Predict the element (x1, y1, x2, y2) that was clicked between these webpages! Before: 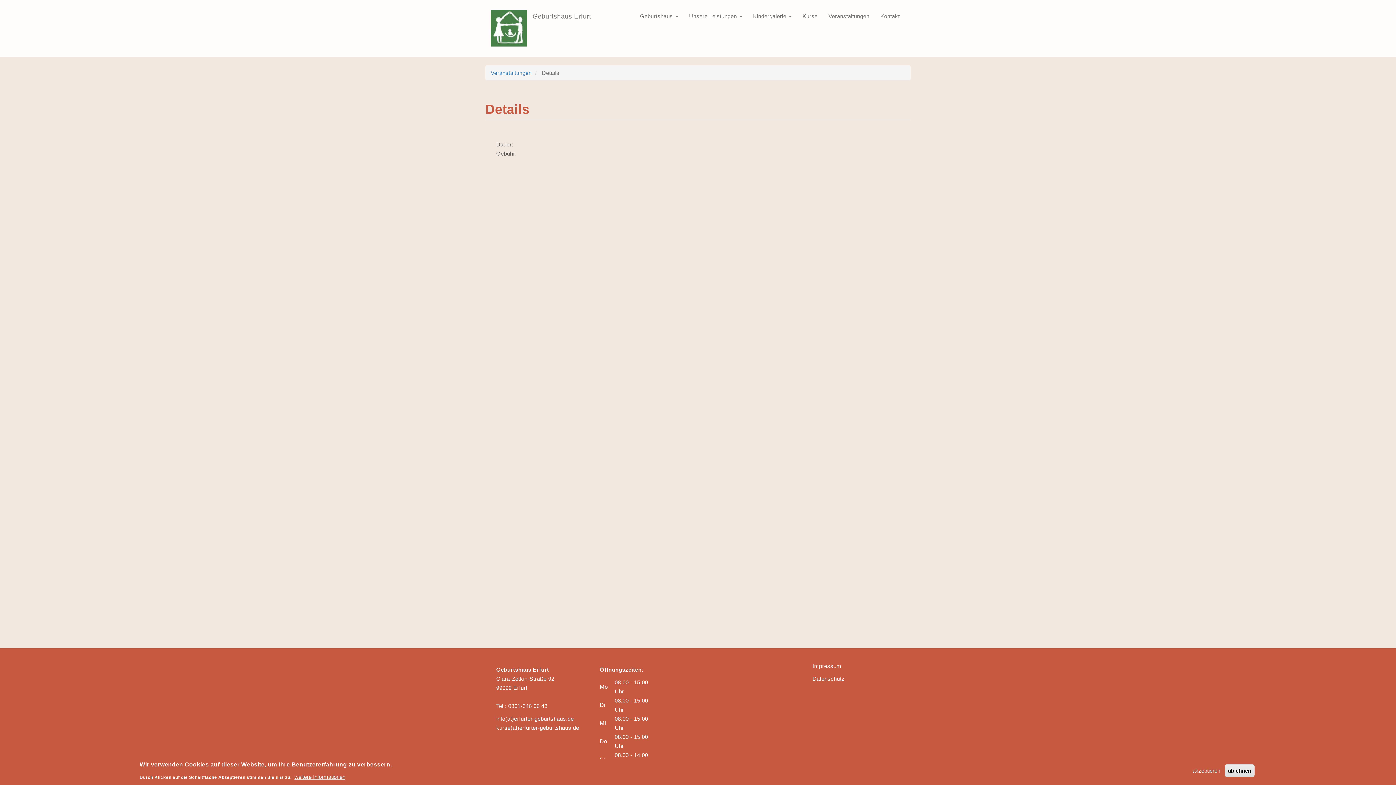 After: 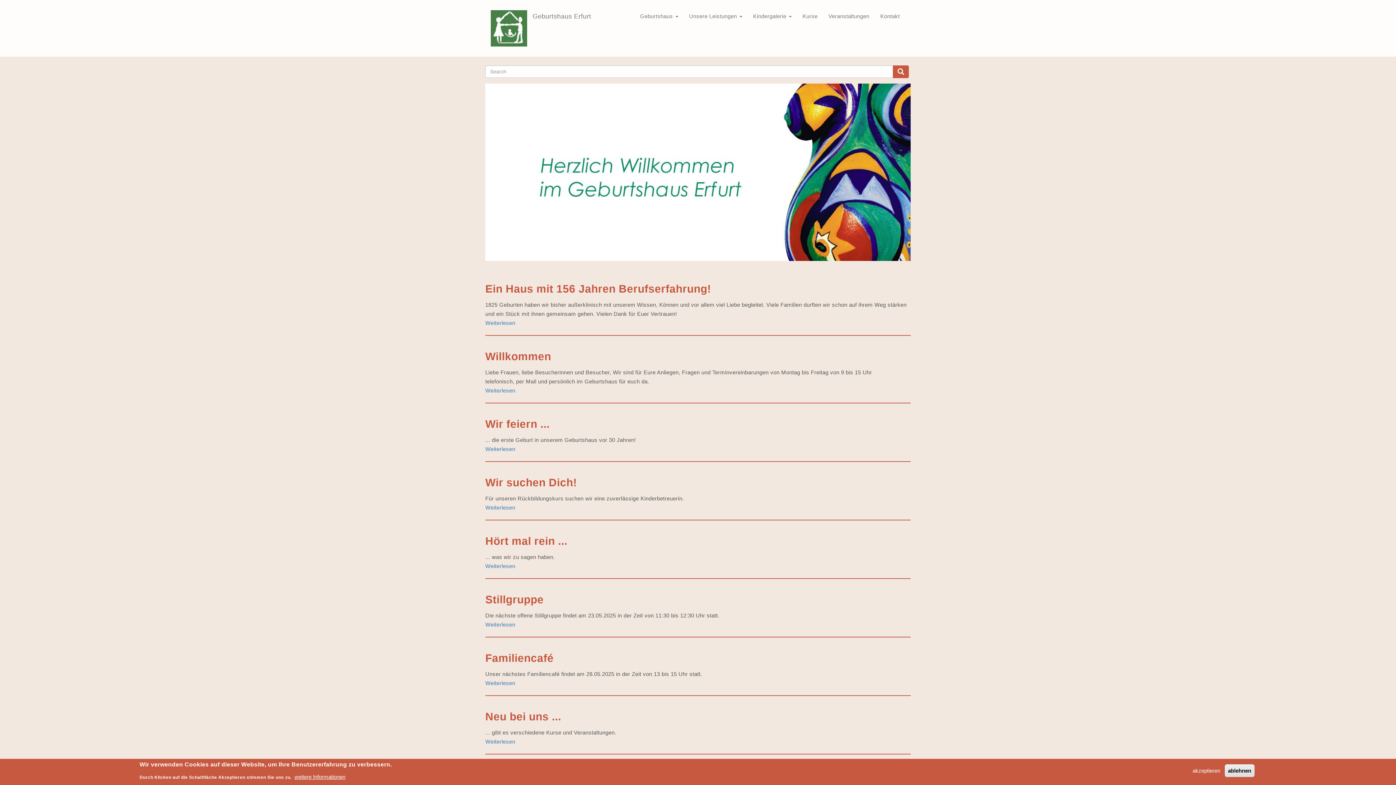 Action: bbox: (490, 10, 532, 46)